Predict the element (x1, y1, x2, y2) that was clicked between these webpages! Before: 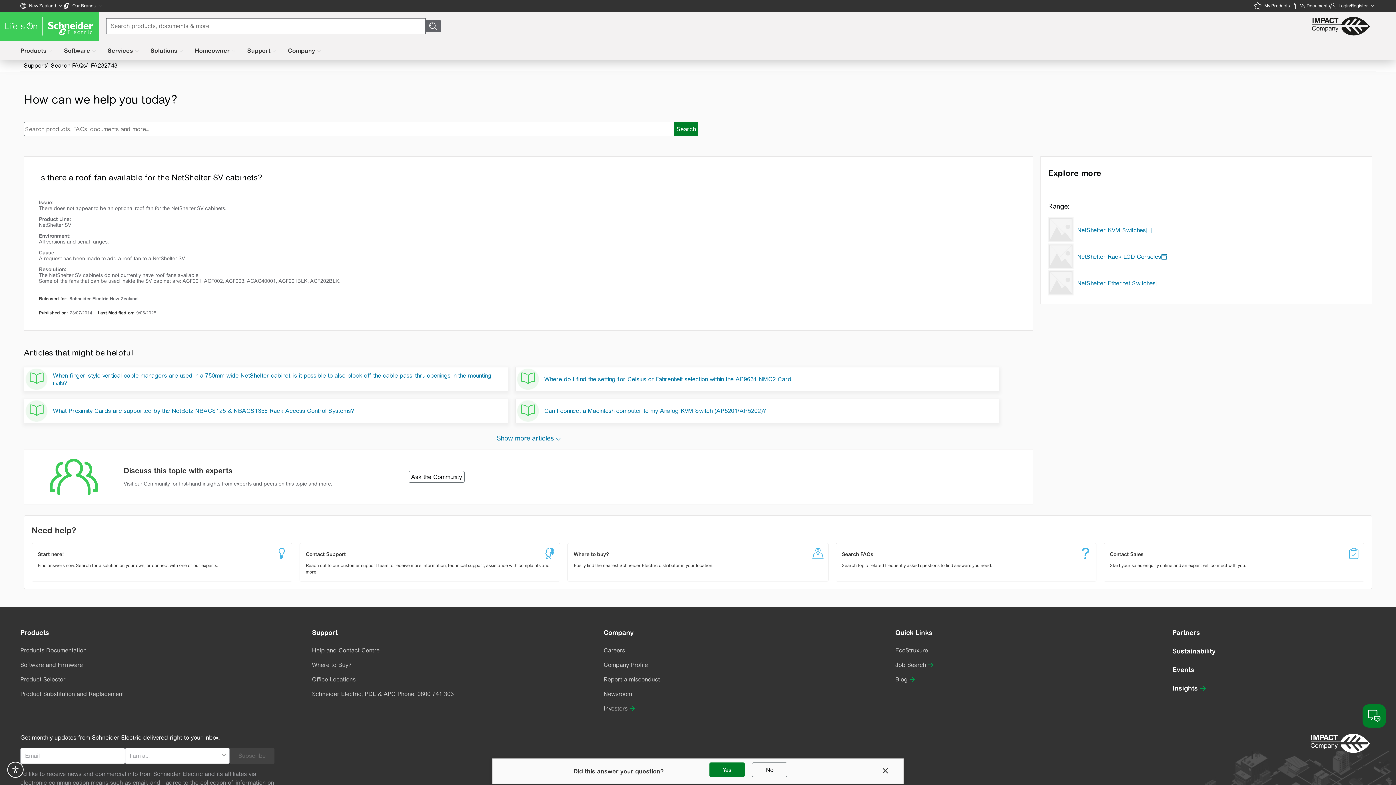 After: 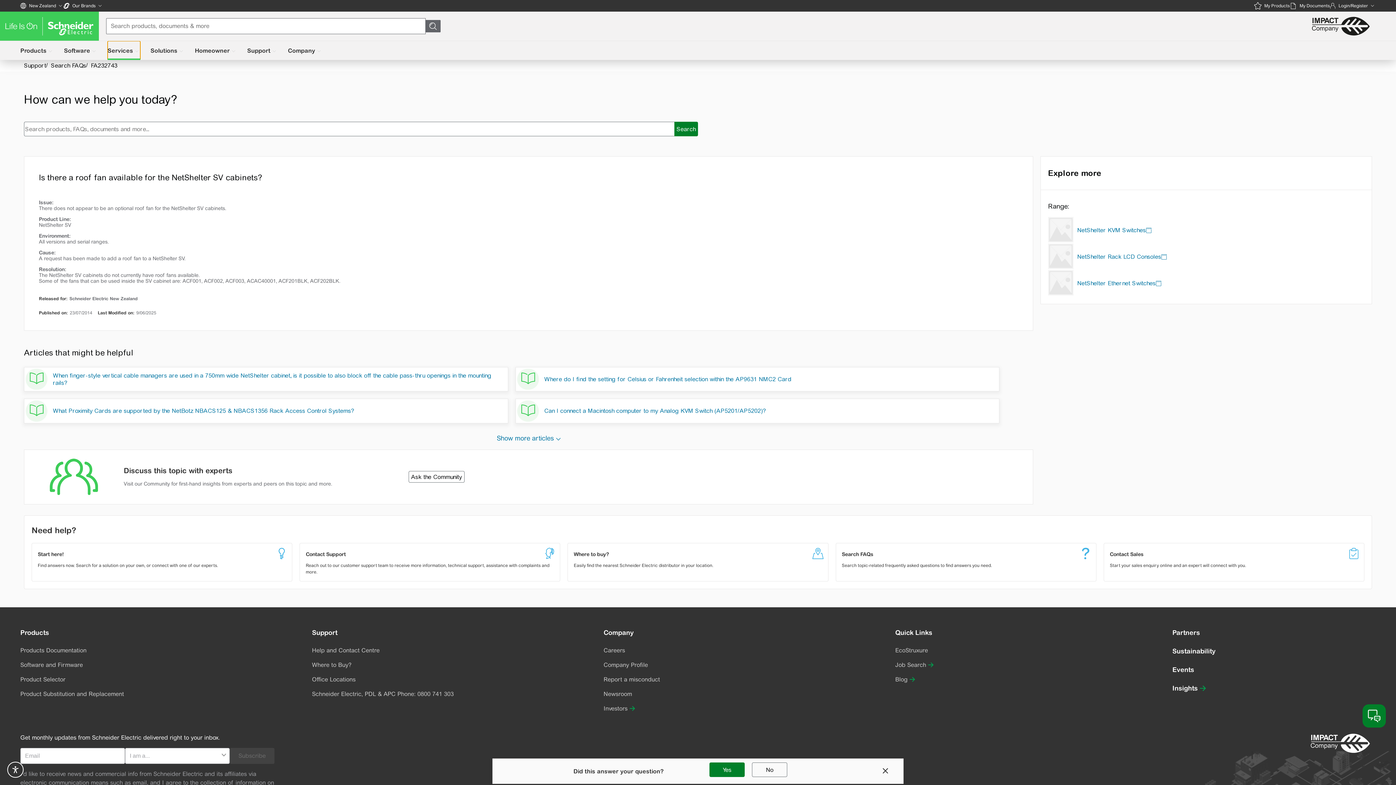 Action: bbox: (107, 41, 140, 60) label: Services